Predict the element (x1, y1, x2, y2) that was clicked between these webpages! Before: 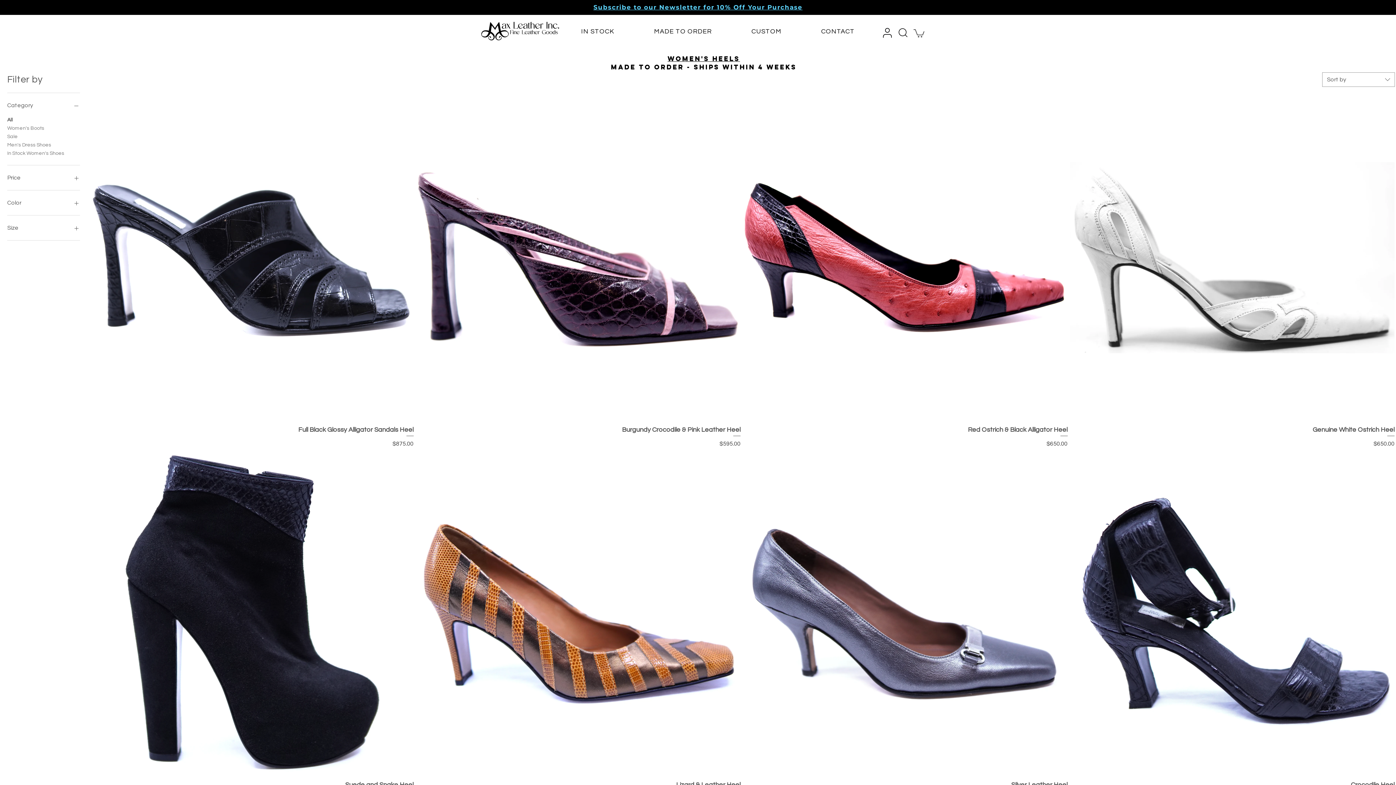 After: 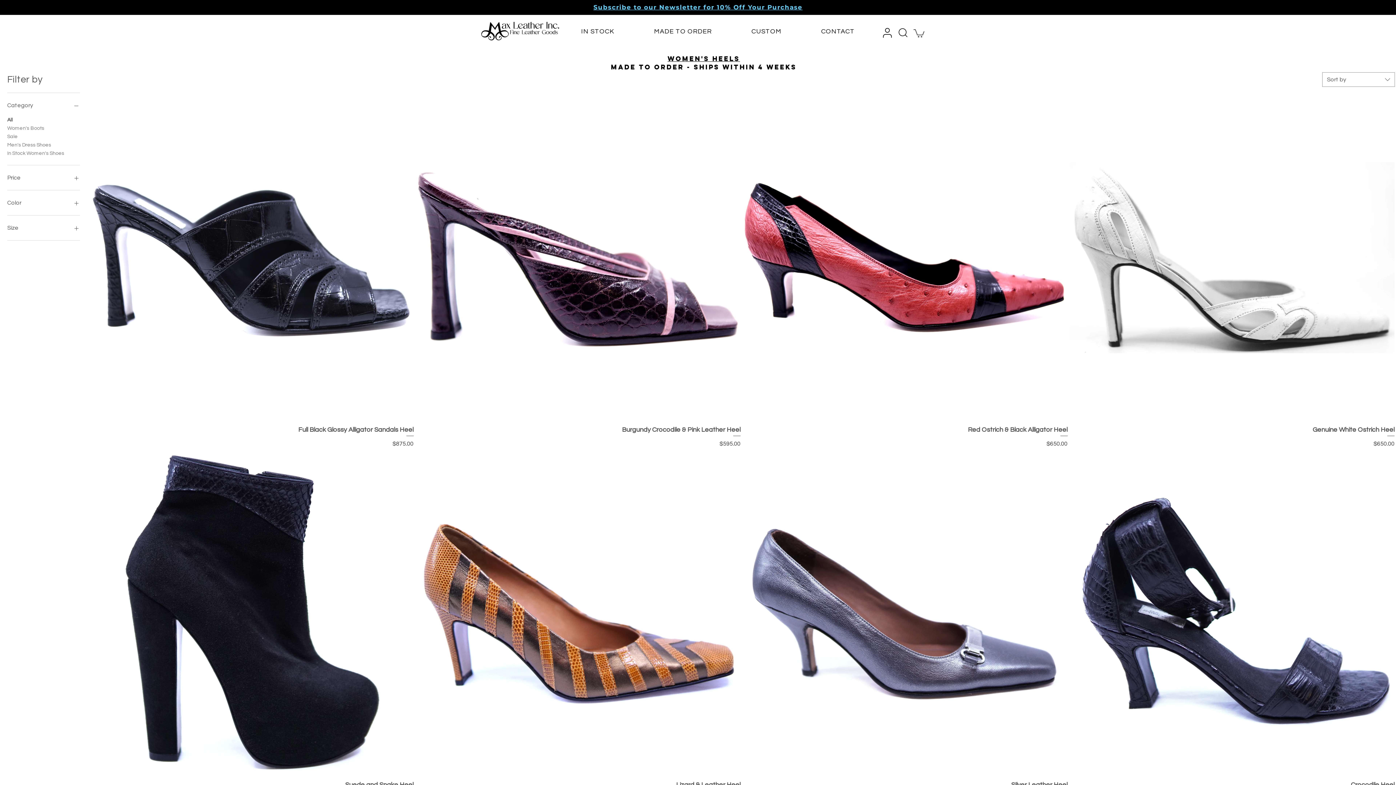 Action: bbox: (883, 28, 892, 37)